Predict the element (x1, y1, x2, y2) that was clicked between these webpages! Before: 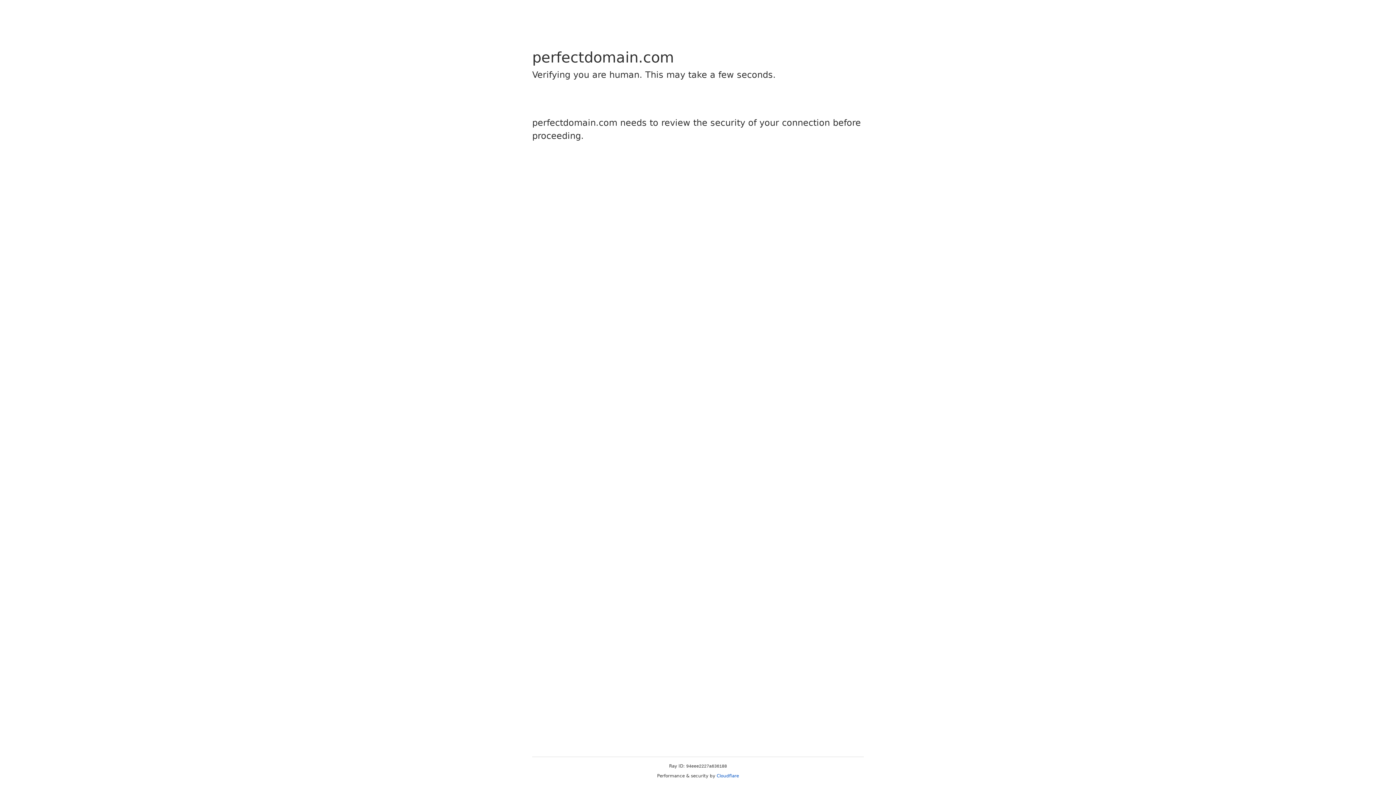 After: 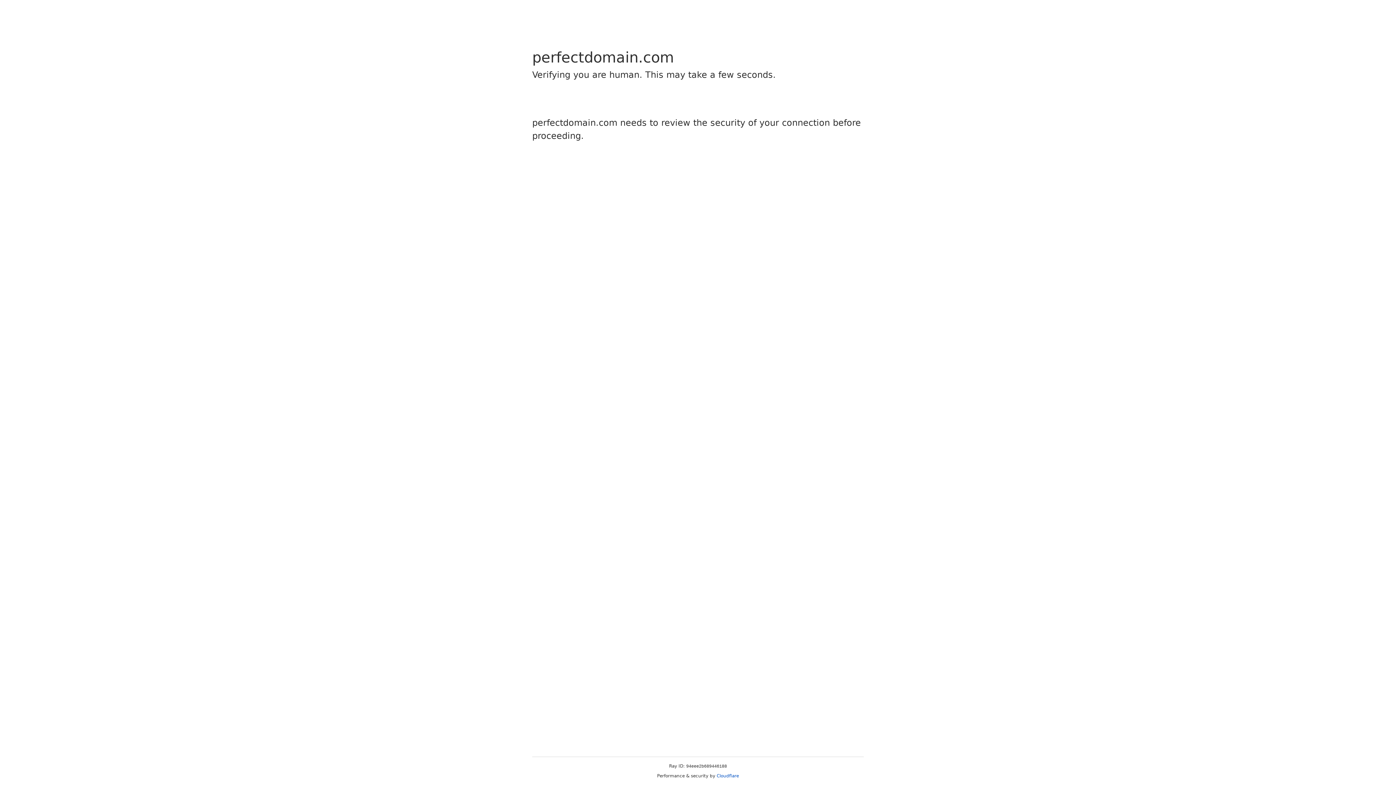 Action: bbox: (716, 773, 739, 778) label: Cloudflare